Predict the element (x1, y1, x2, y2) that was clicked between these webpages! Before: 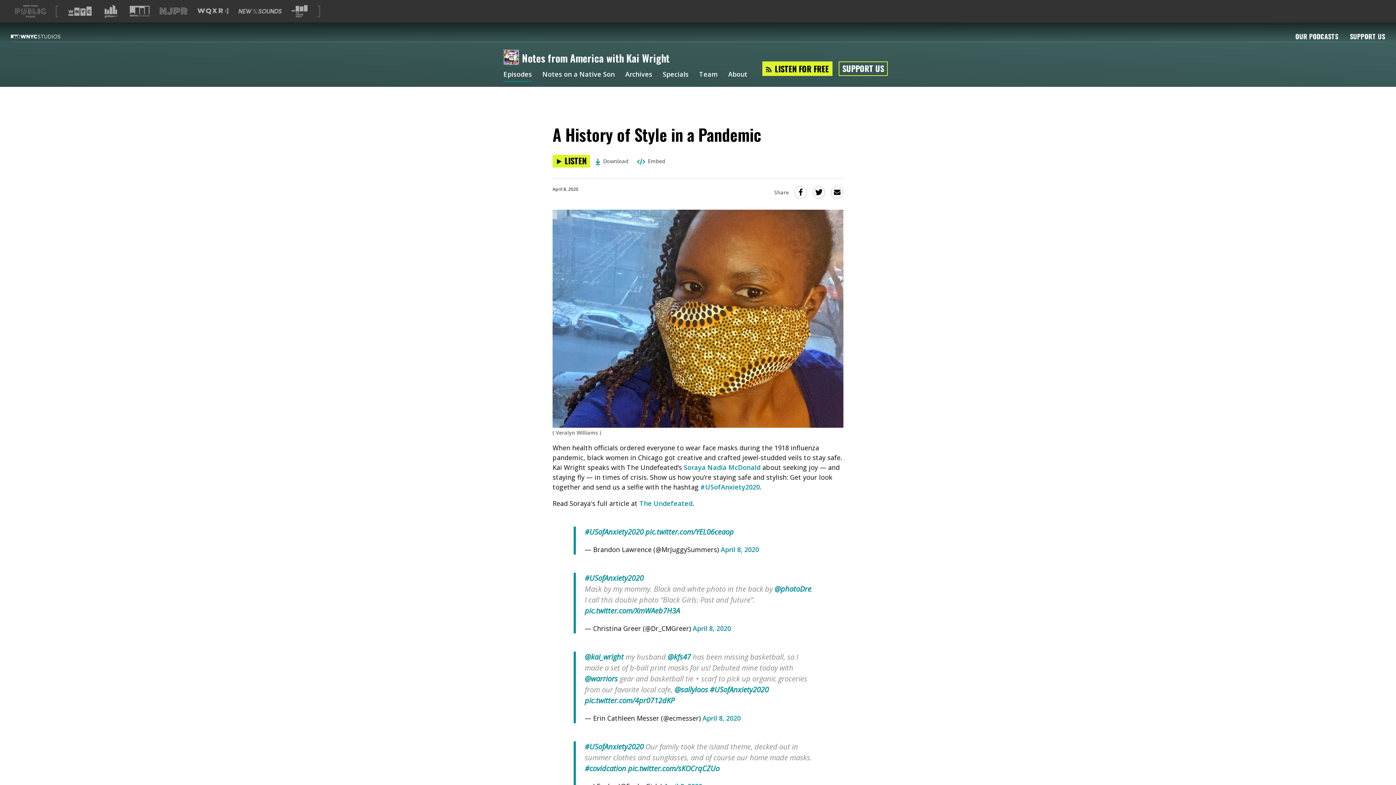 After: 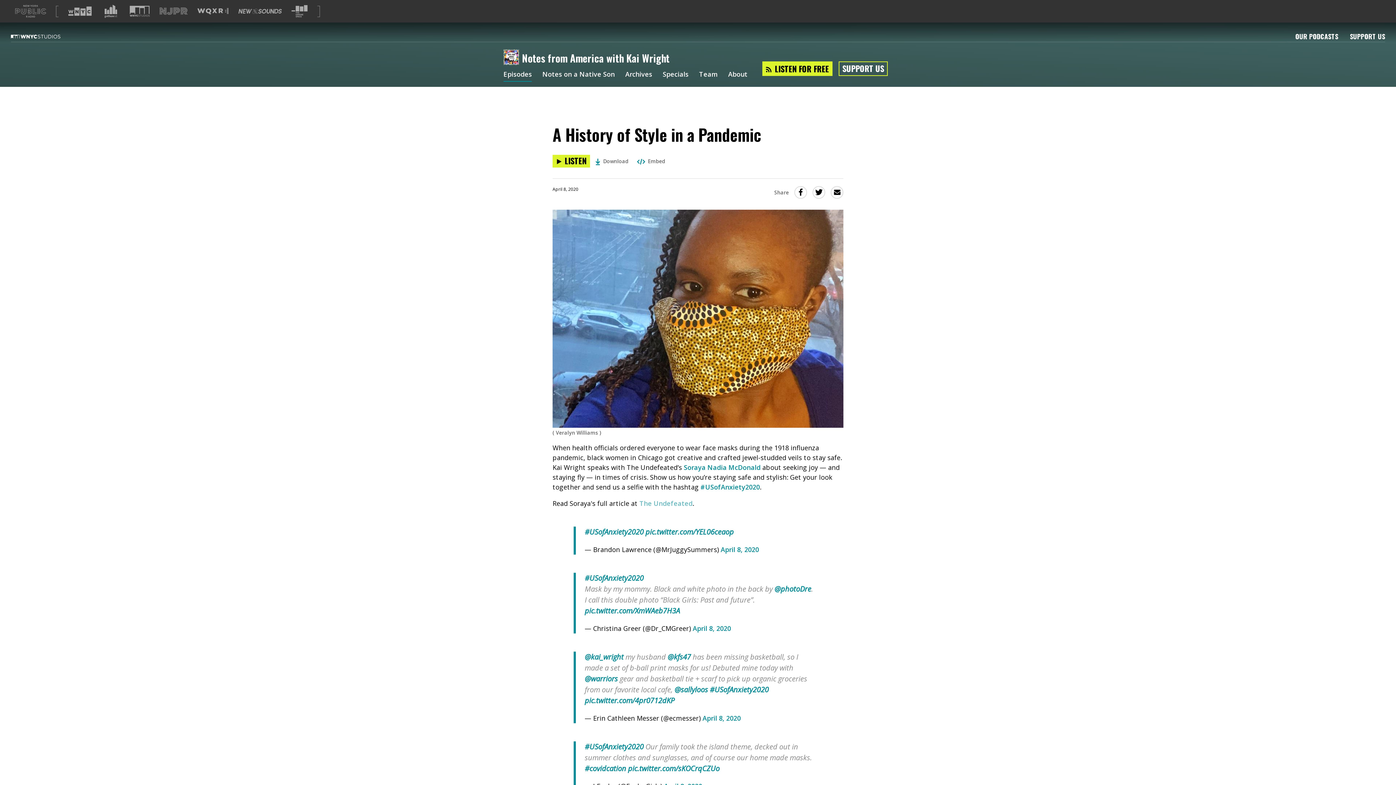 Action: label: The Undefeated bbox: (639, 510, 692, 519)